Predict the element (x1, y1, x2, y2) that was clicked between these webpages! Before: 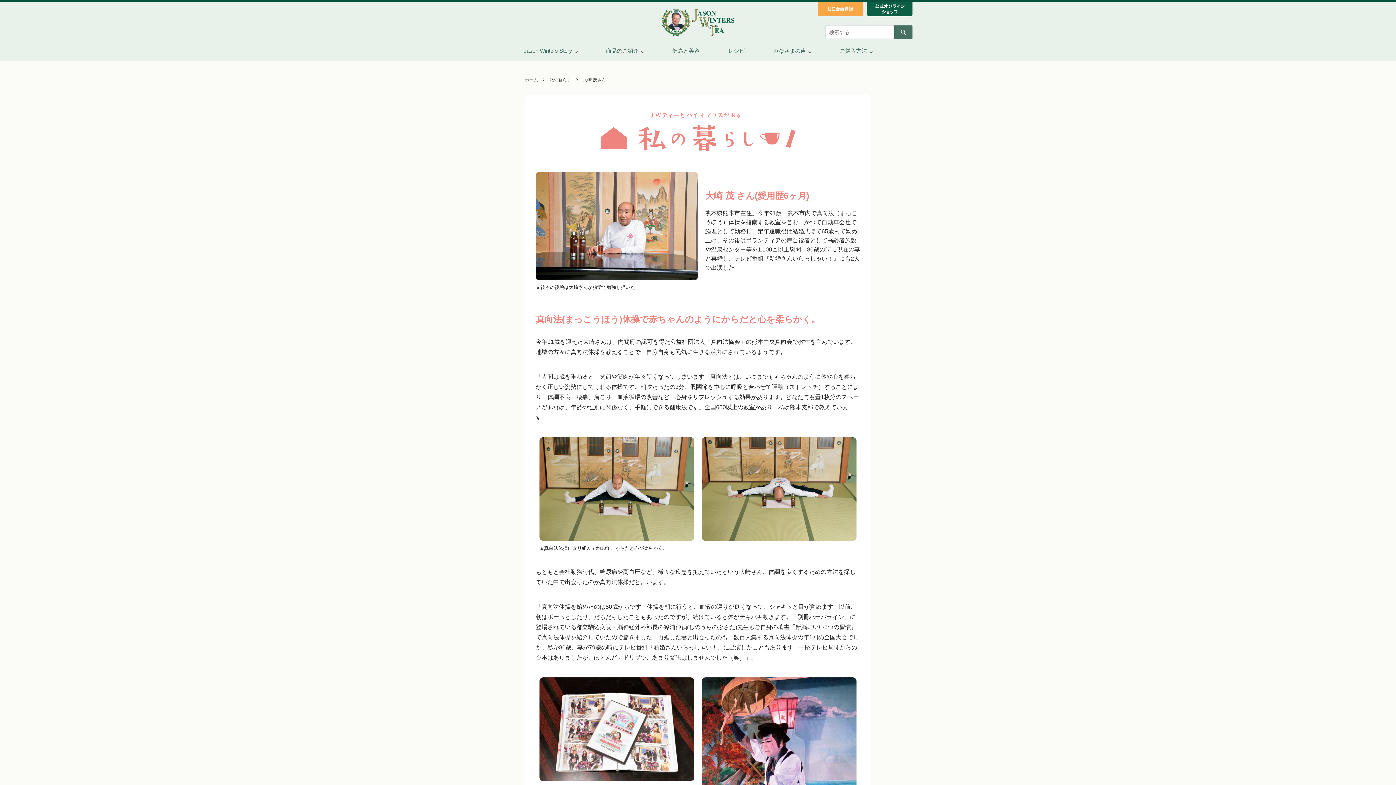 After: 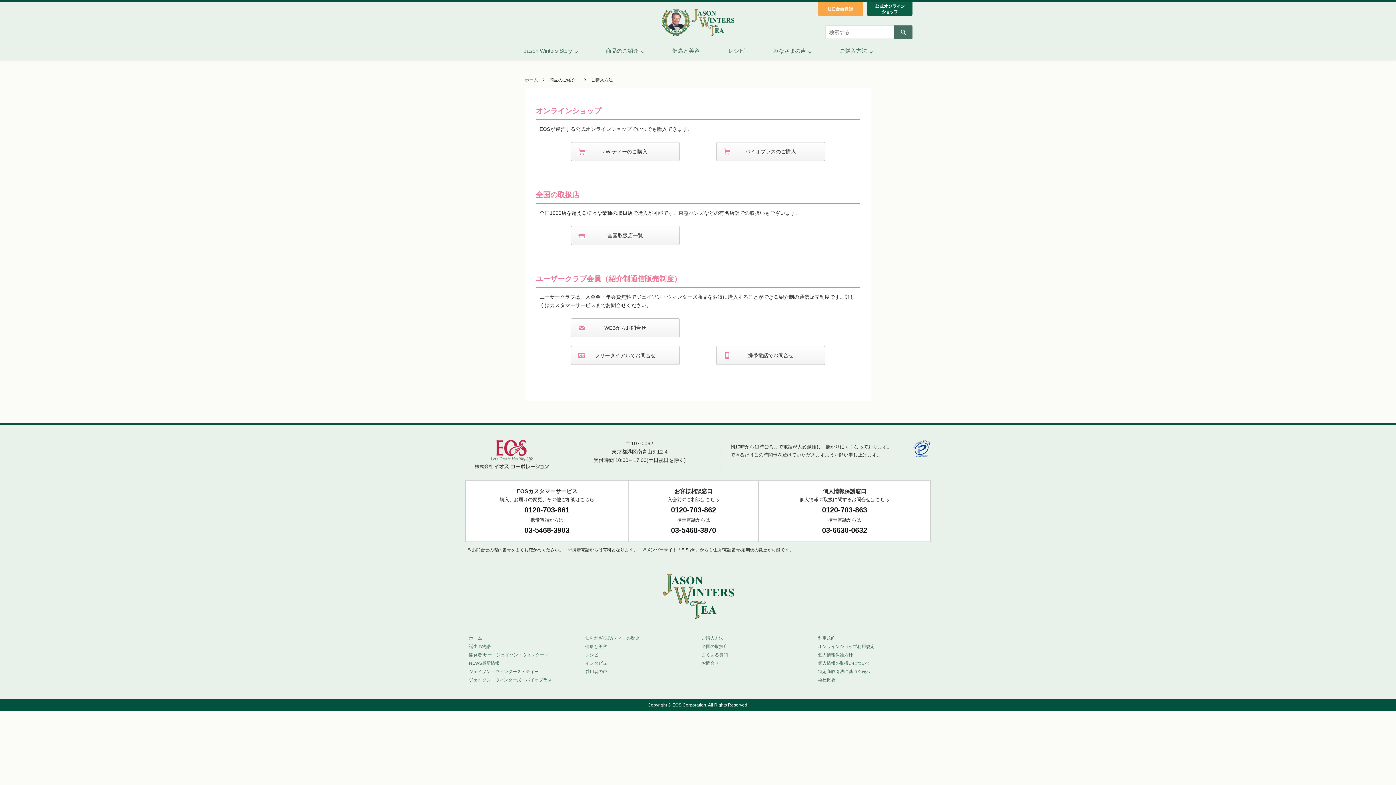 Action: bbox: (840, 41, 872, 60) label: ご購入方法